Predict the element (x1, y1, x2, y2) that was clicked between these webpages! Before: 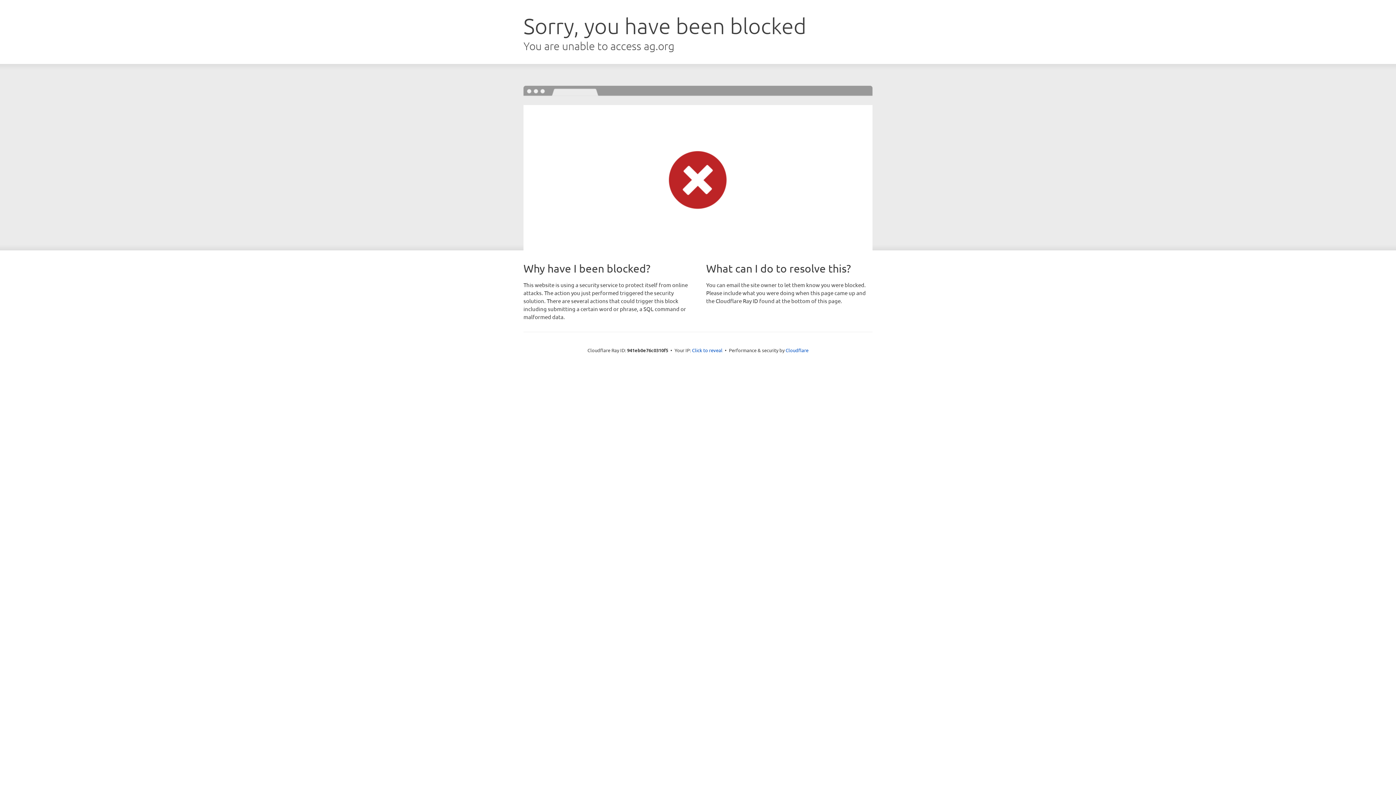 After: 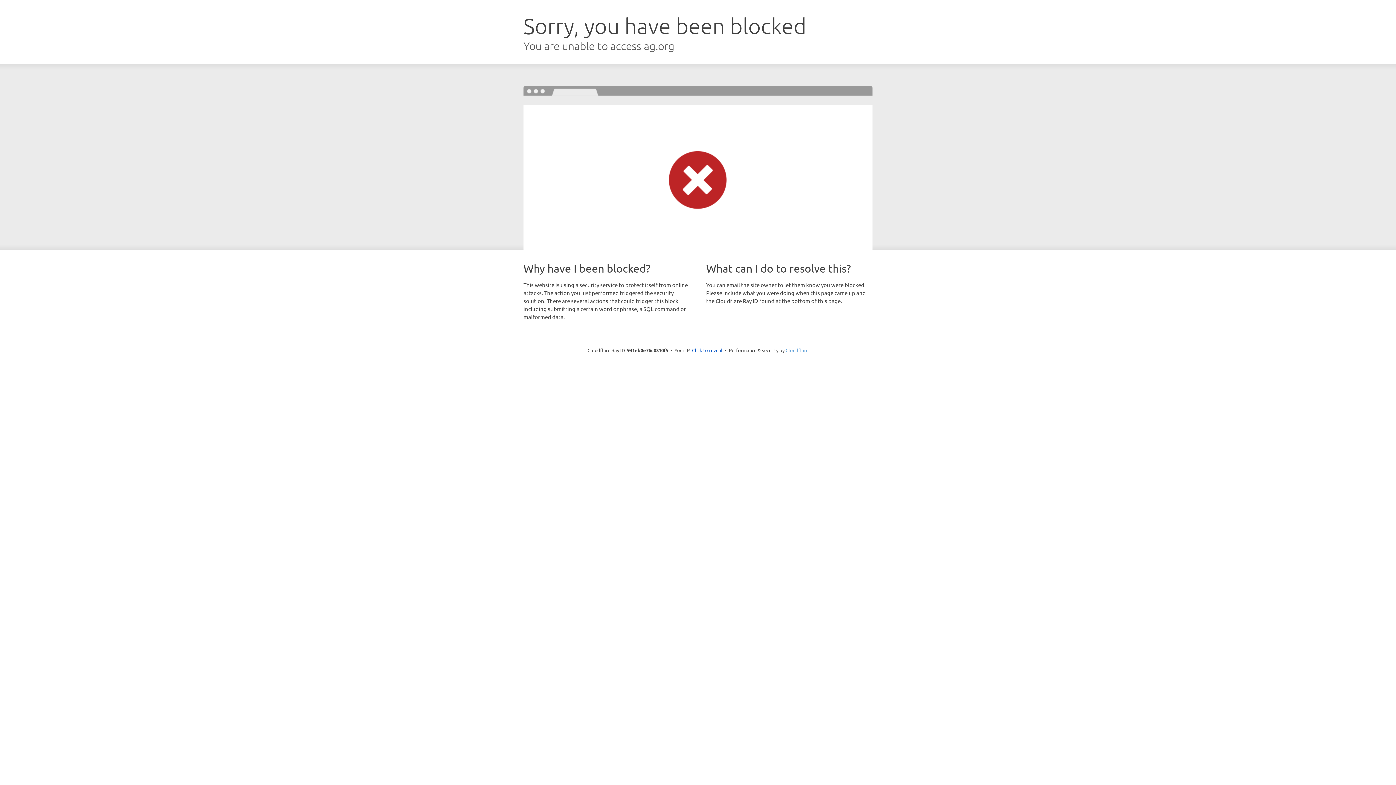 Action: bbox: (785, 347, 808, 353) label: Cloudflare